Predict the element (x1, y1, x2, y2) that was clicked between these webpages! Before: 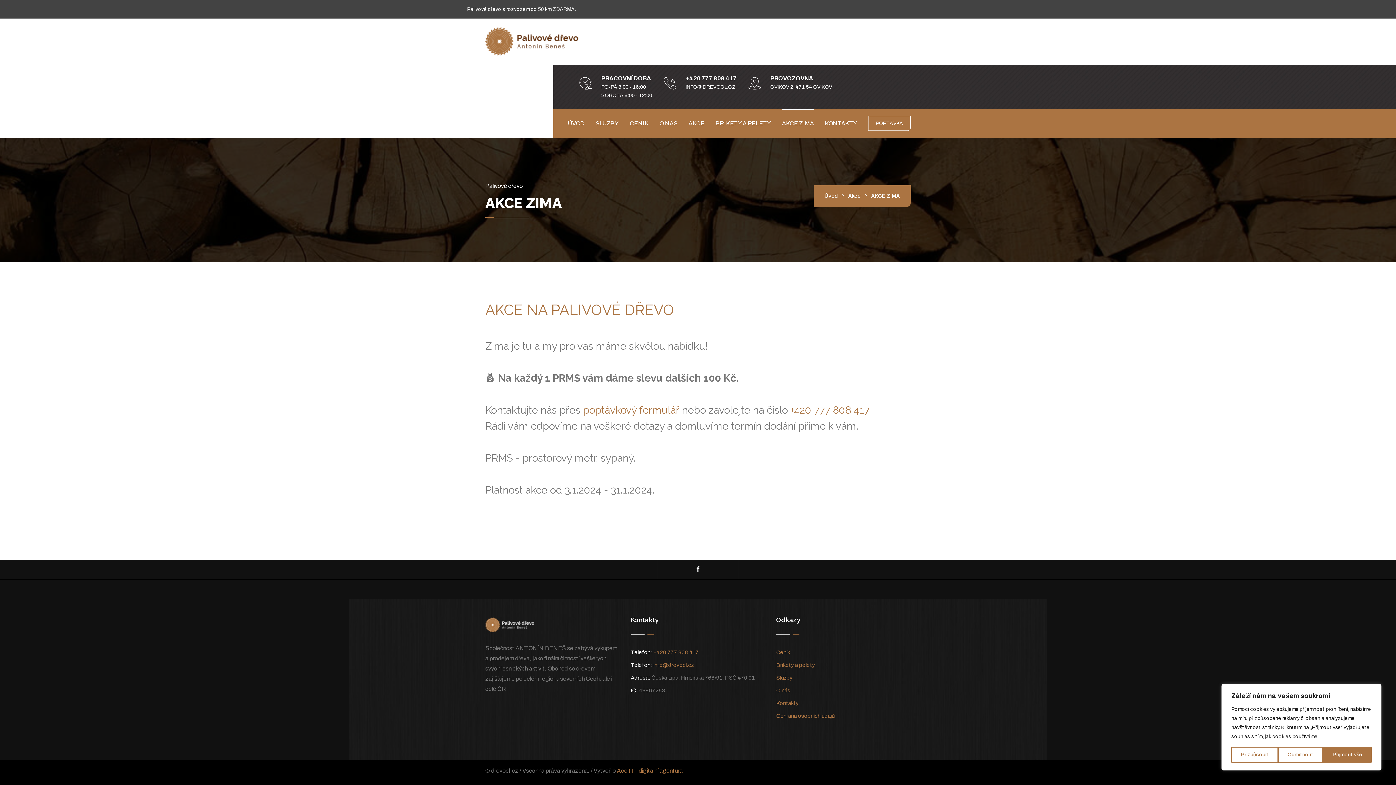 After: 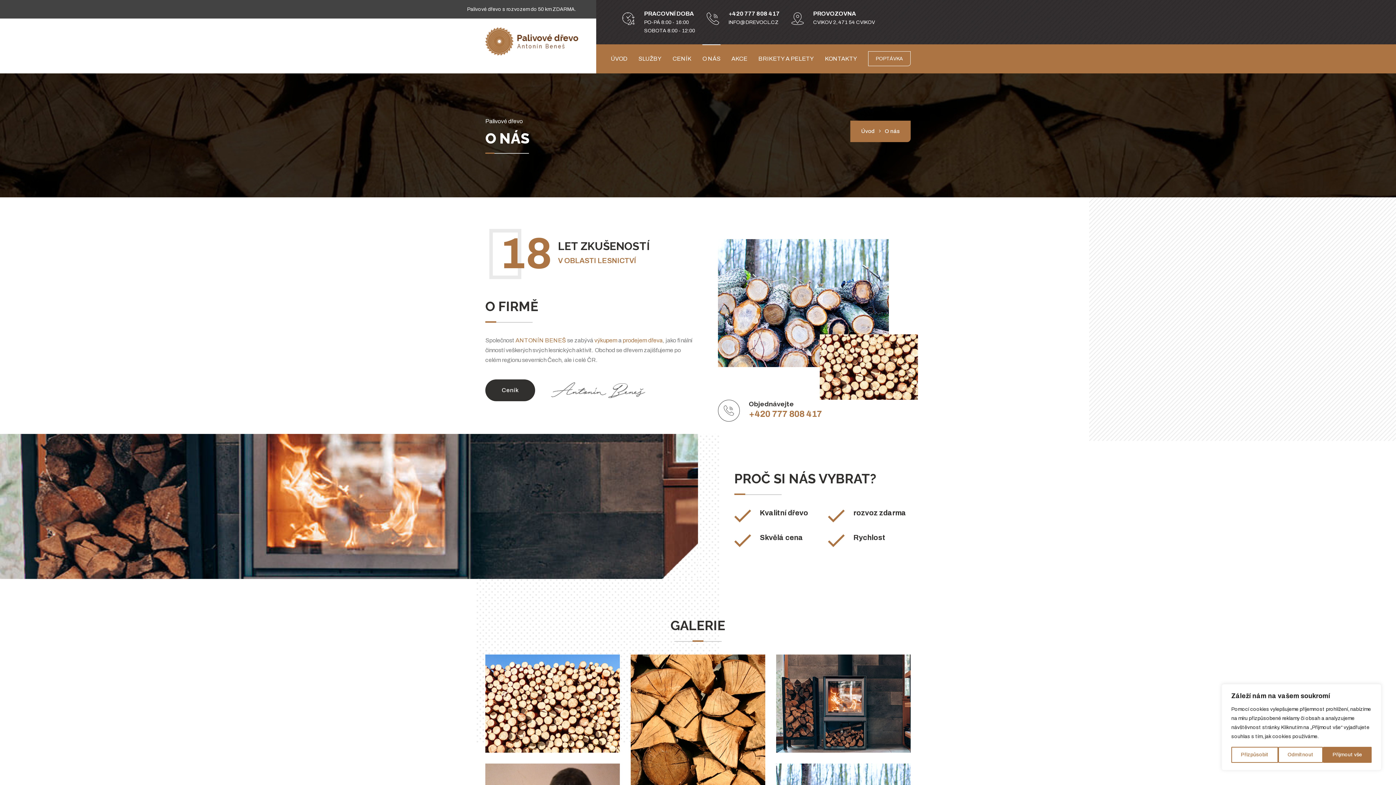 Action: bbox: (776, 688, 790, 693) label: O nás